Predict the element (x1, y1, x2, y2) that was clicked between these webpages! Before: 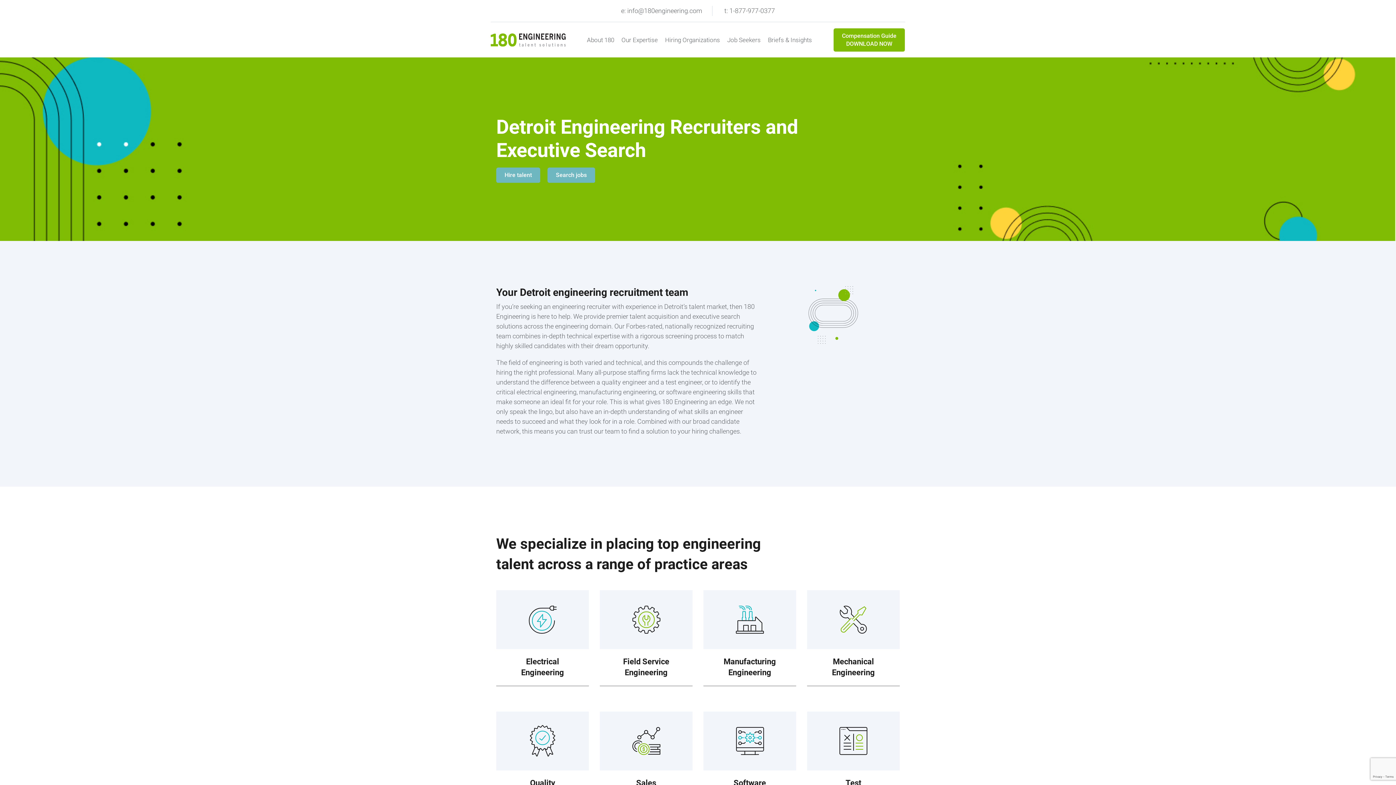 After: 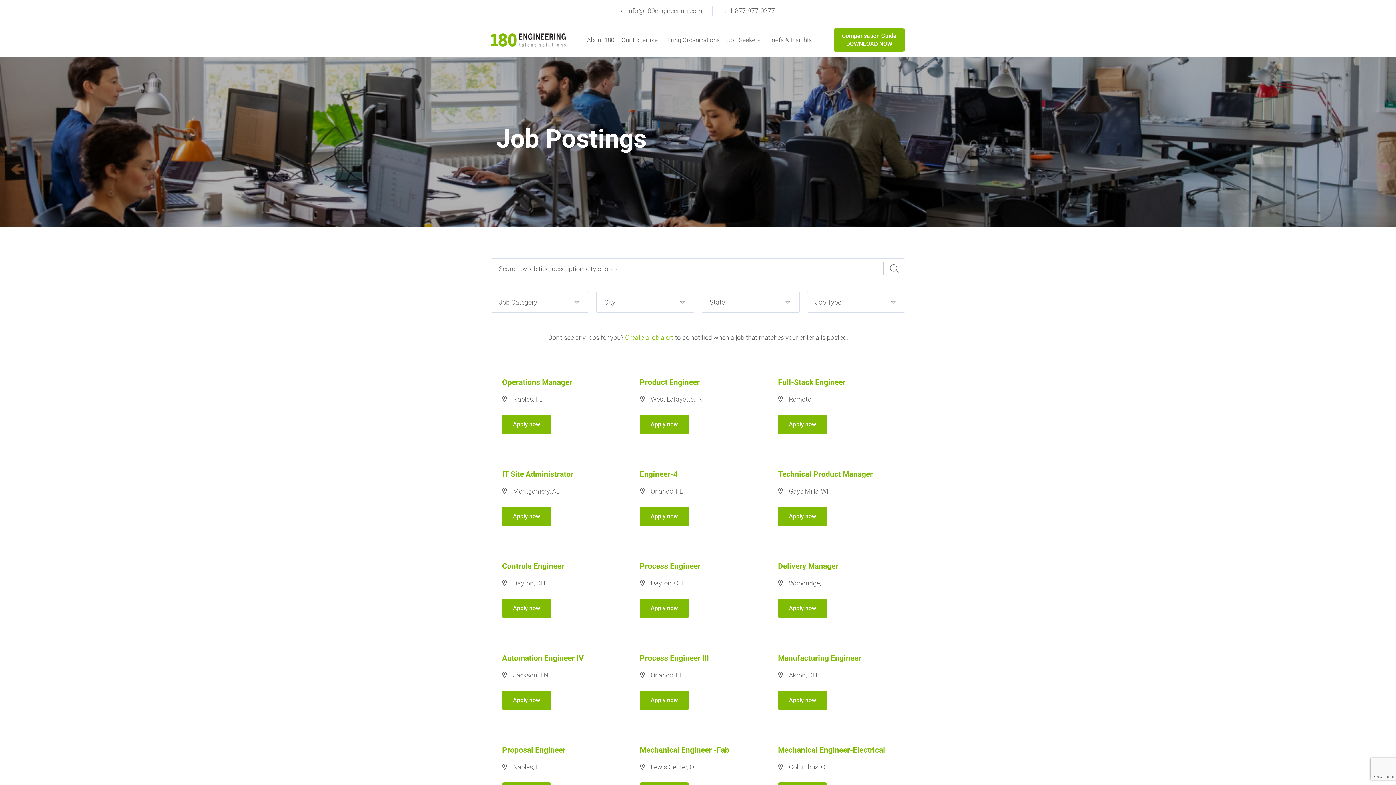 Action: label: Search jobs bbox: (547, 167, 595, 182)